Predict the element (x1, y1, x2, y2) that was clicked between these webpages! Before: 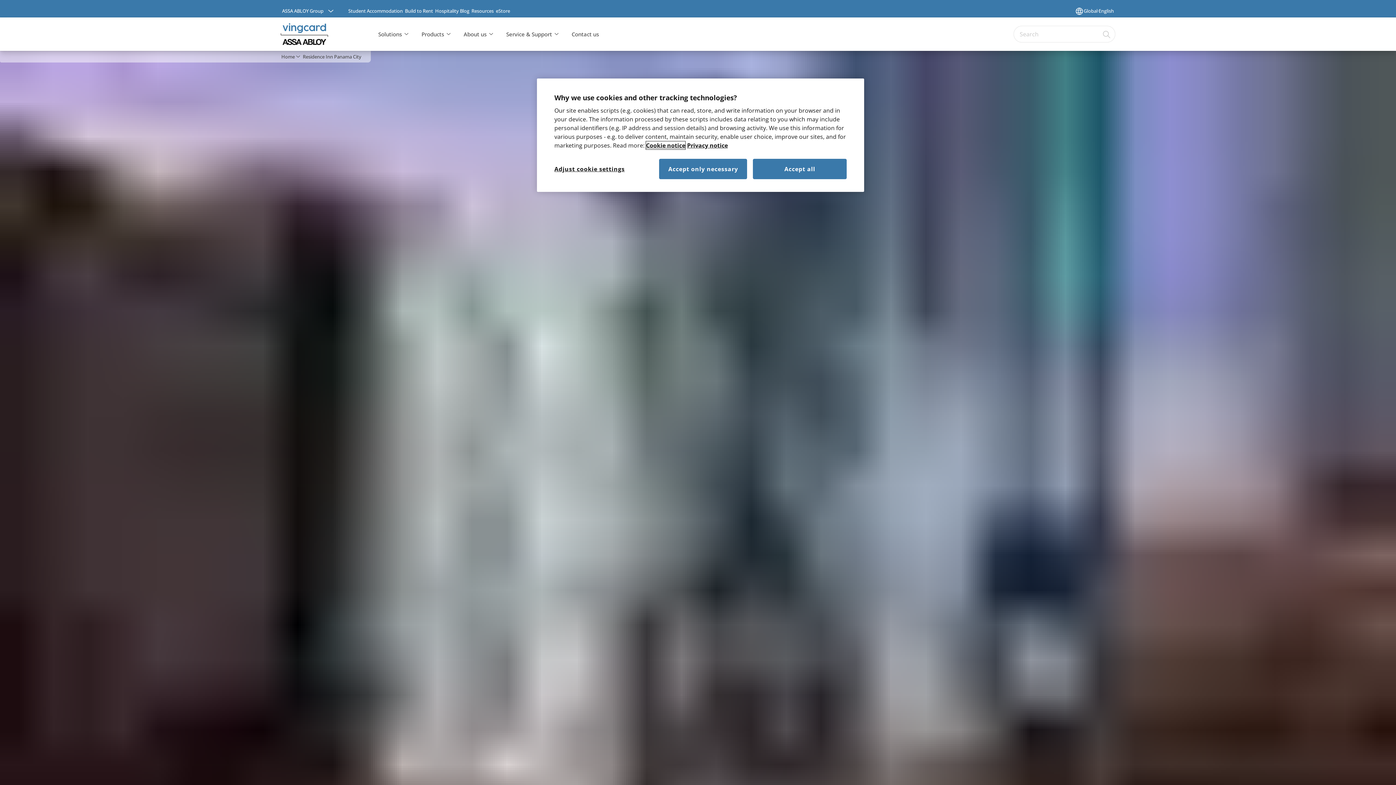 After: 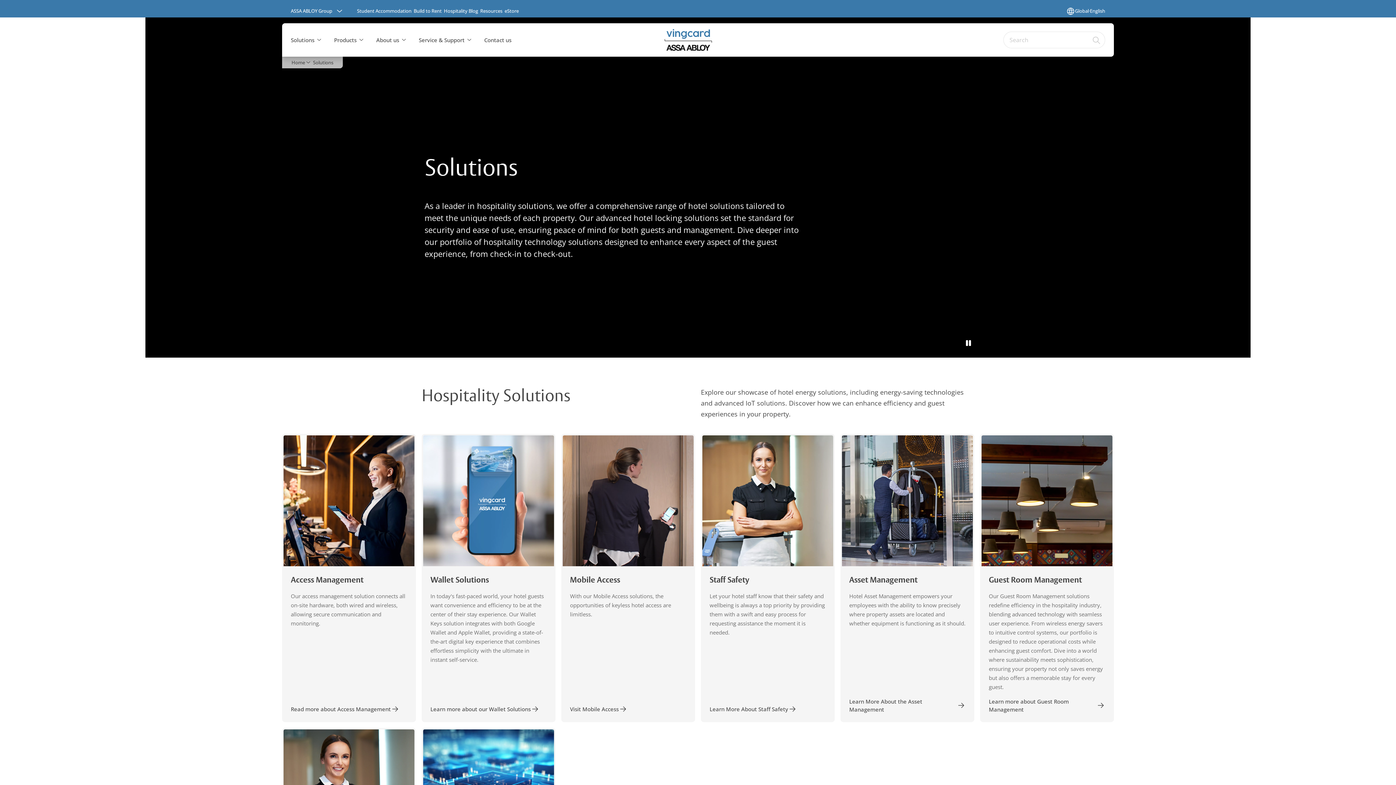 Action: label: Solutions bbox: (378, 25, 409, 42)